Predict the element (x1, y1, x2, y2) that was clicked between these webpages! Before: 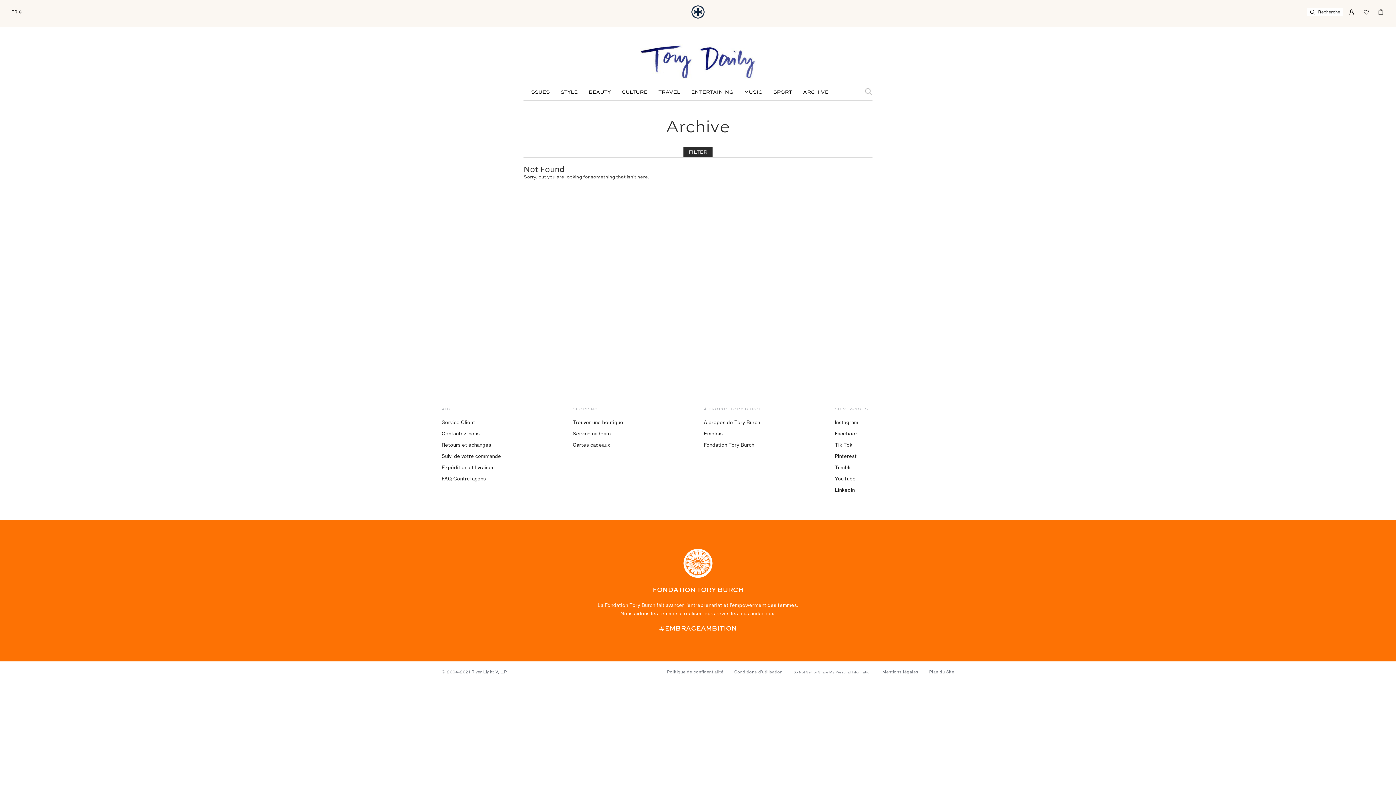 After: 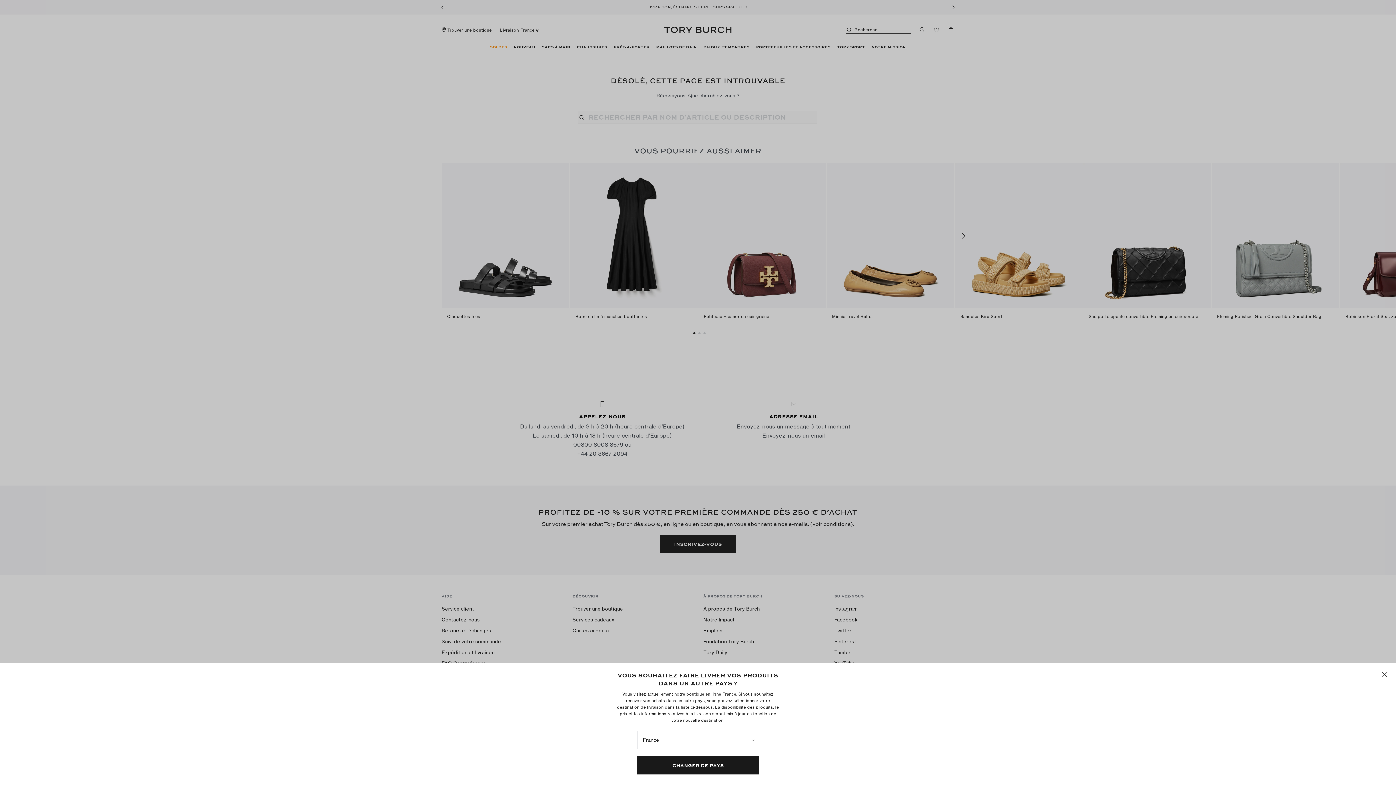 Action: label: Politique de confidentialité bbox: (667, 669, 723, 674)